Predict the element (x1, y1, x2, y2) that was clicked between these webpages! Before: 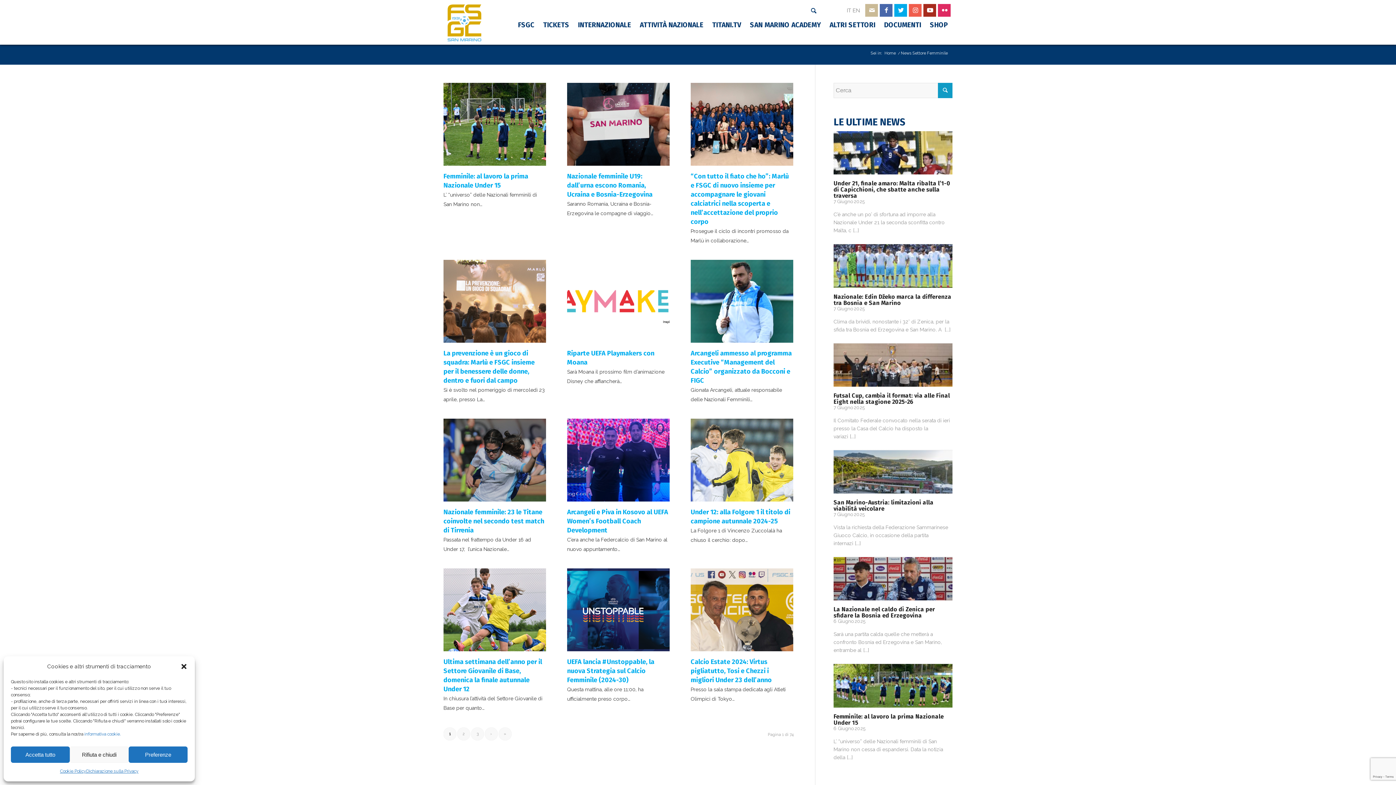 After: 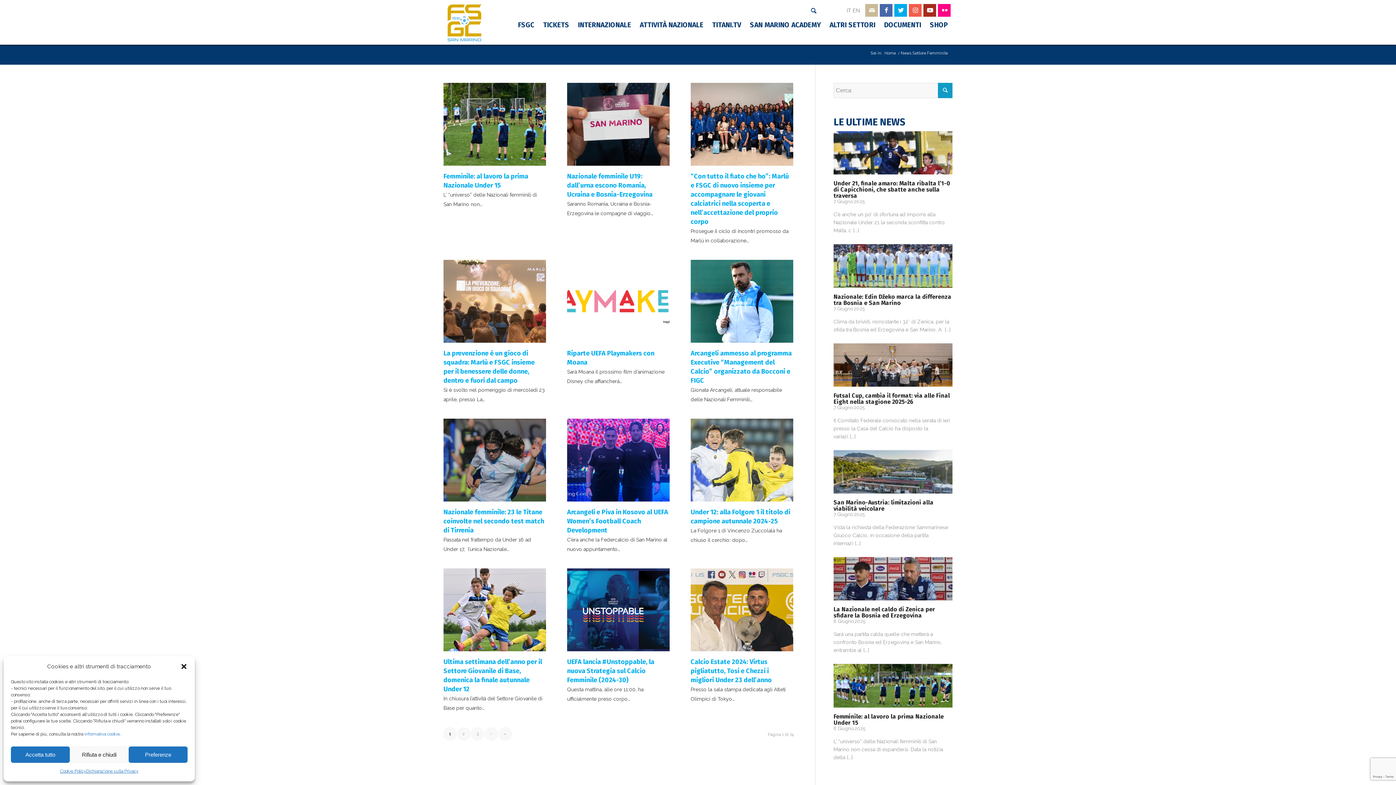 Action: bbox: (938, 4, 950, 16) label: Collegamento a Flickr